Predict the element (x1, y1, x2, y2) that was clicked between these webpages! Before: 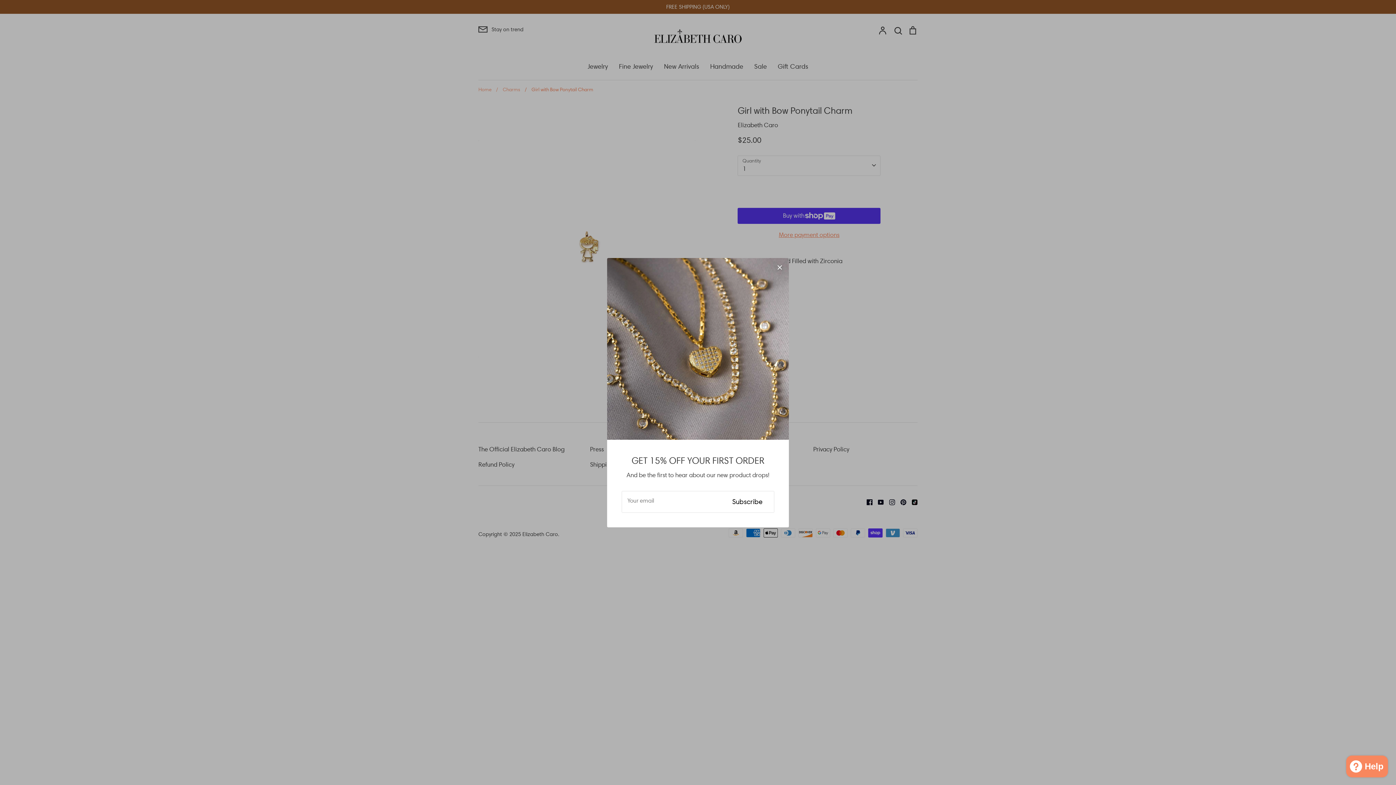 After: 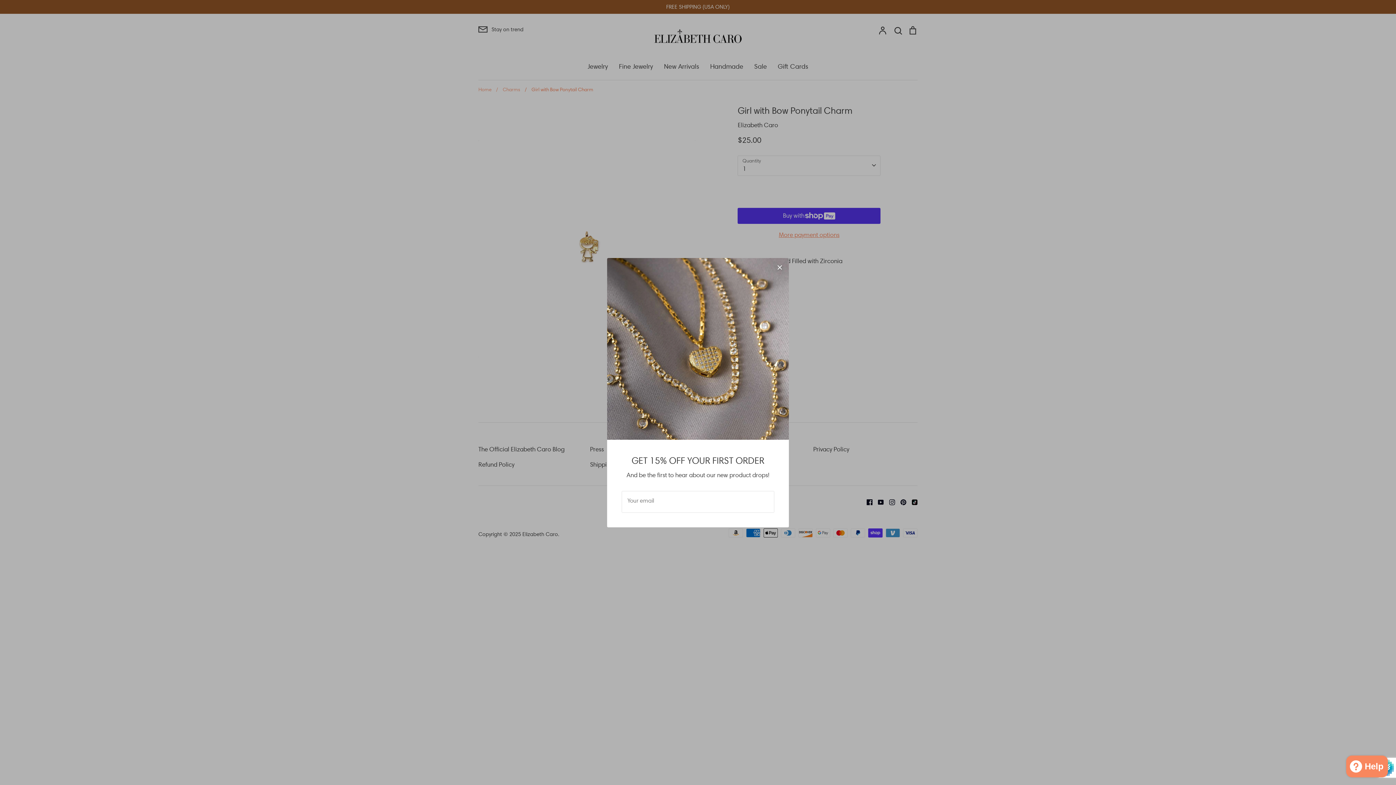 Action: bbox: (722, 493, 772, 510) label: Subscribe